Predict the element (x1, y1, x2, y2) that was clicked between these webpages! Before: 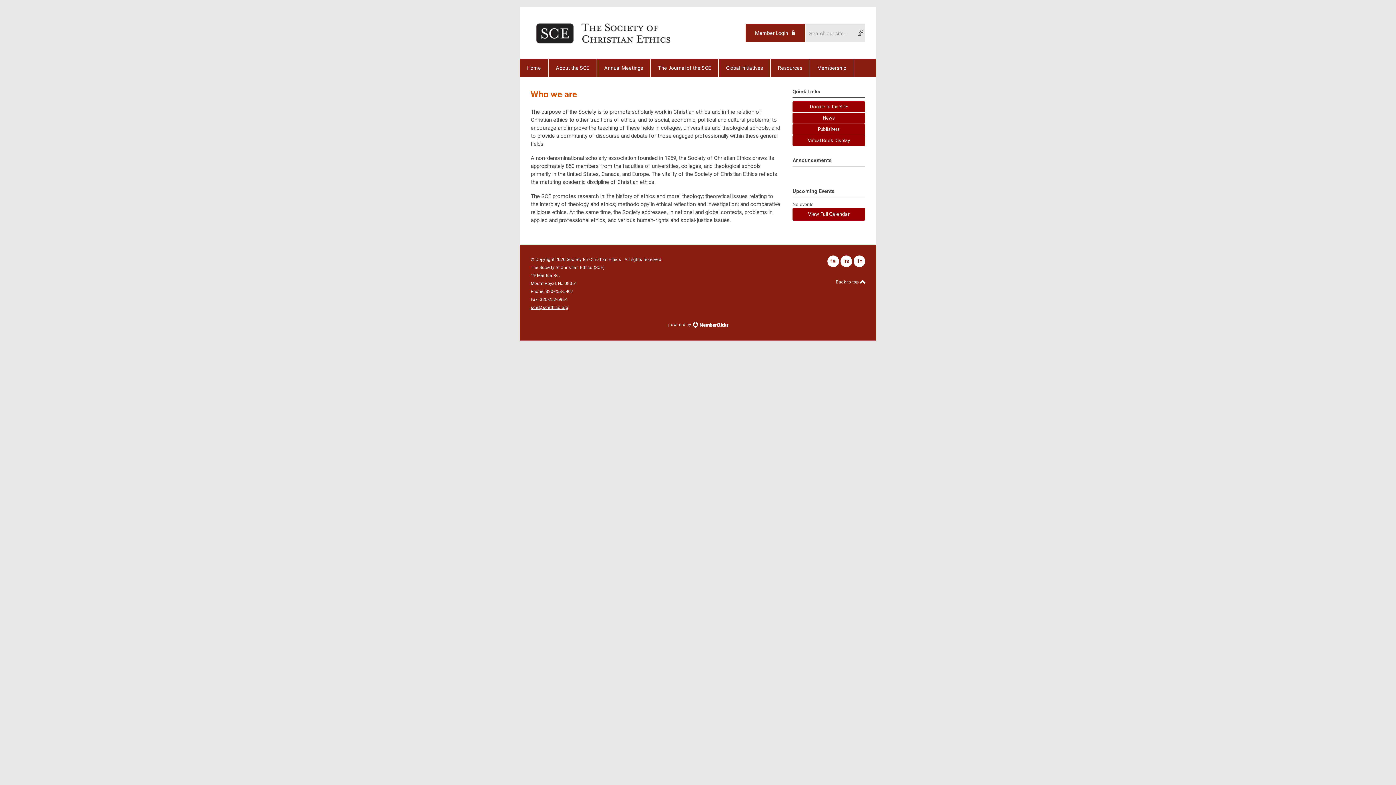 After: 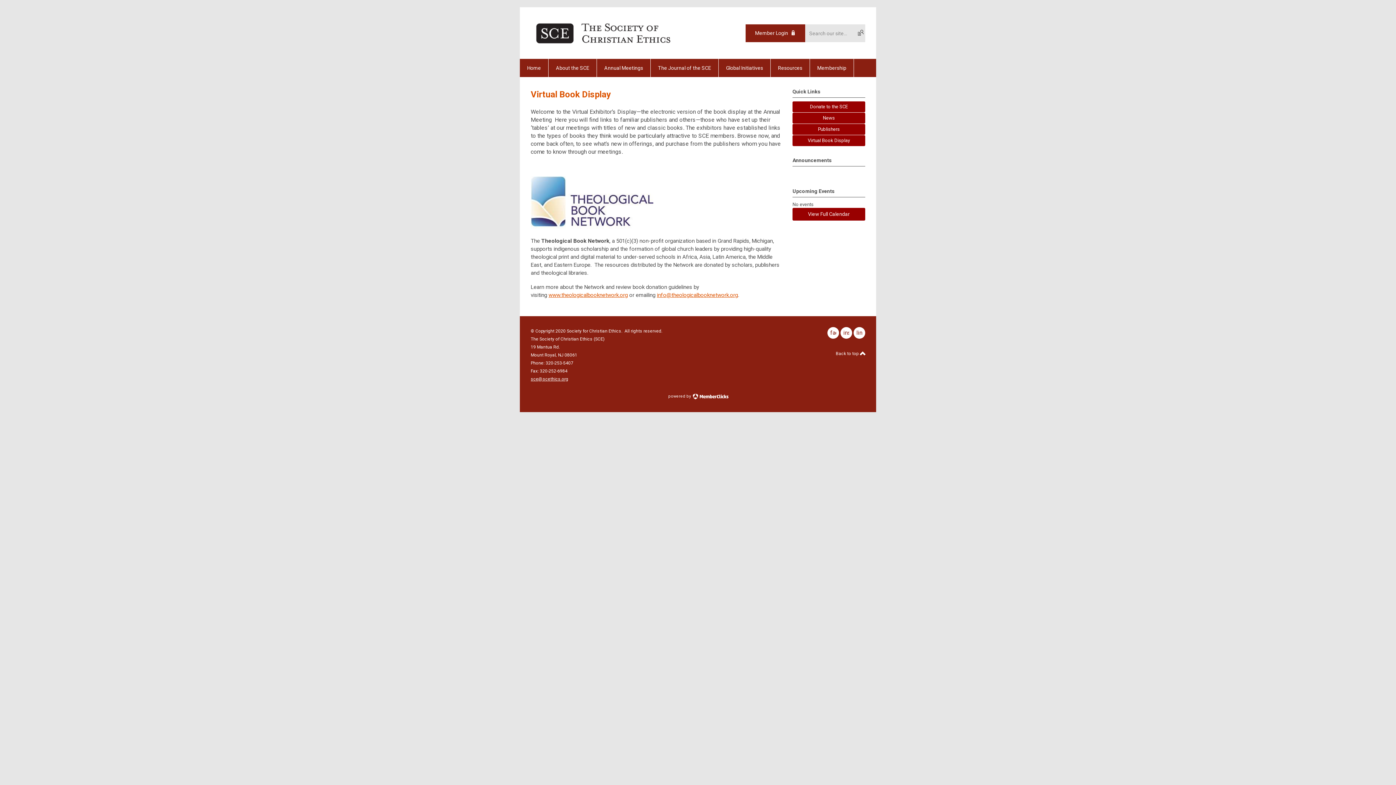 Action: bbox: (792, 135, 865, 146) label: Virtual Book Display